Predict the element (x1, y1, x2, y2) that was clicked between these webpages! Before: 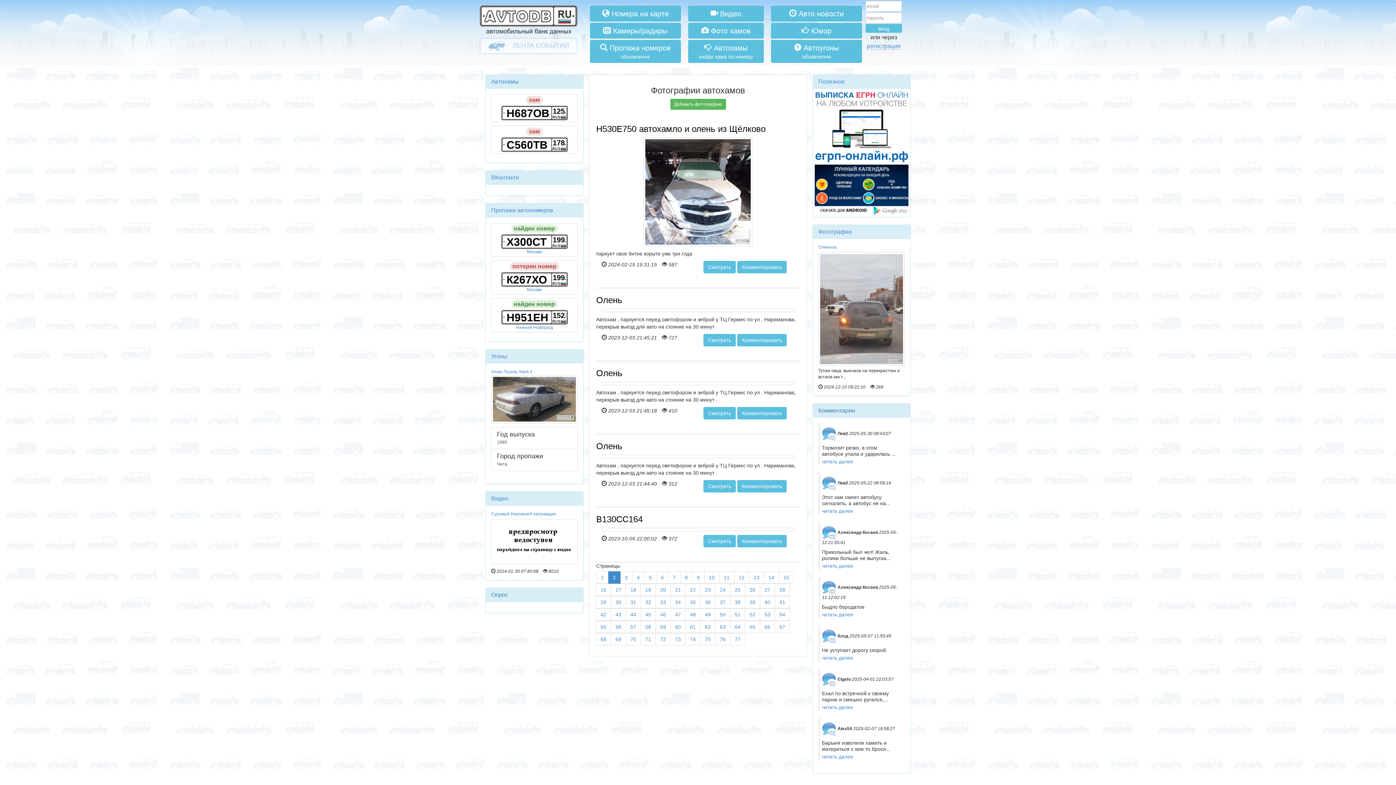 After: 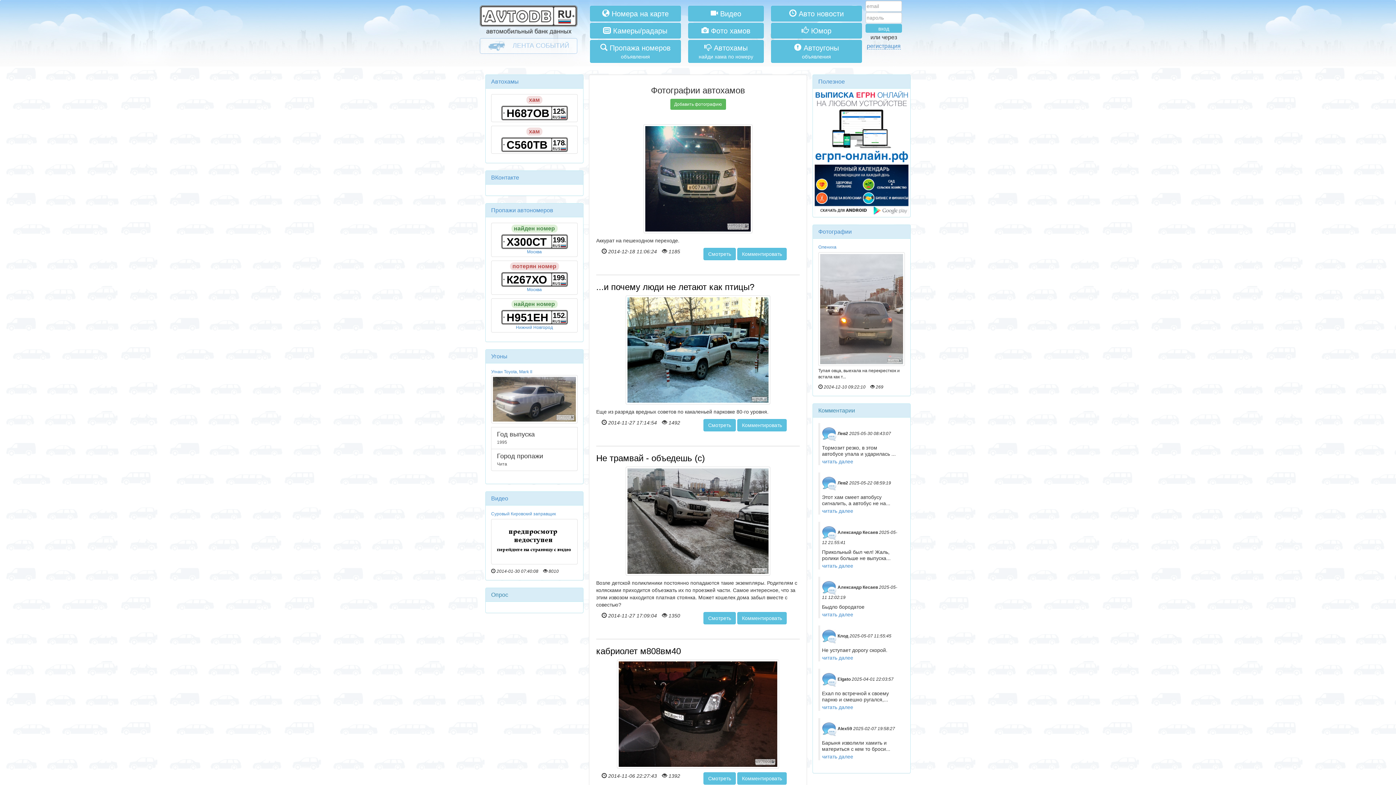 Action: bbox: (655, 621, 670, 633) label: 59